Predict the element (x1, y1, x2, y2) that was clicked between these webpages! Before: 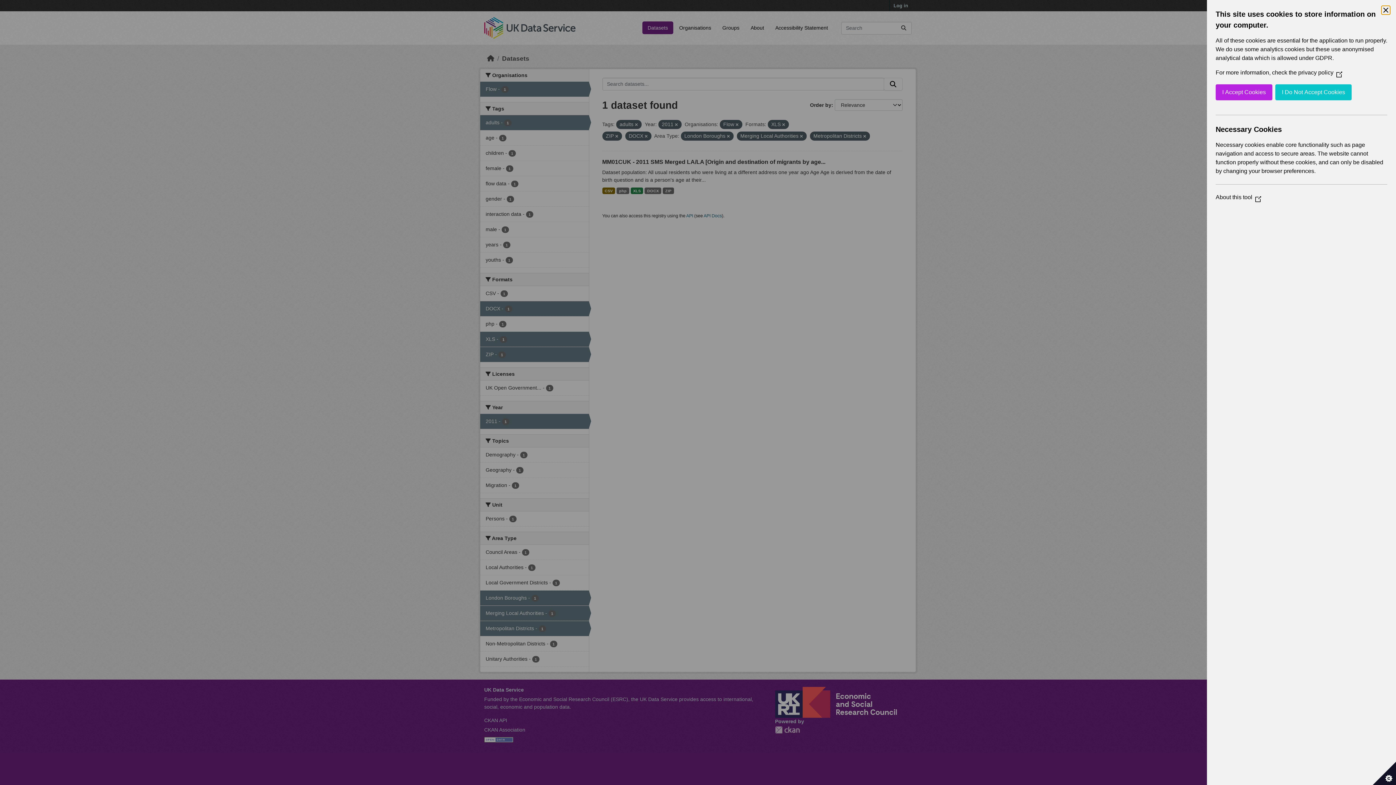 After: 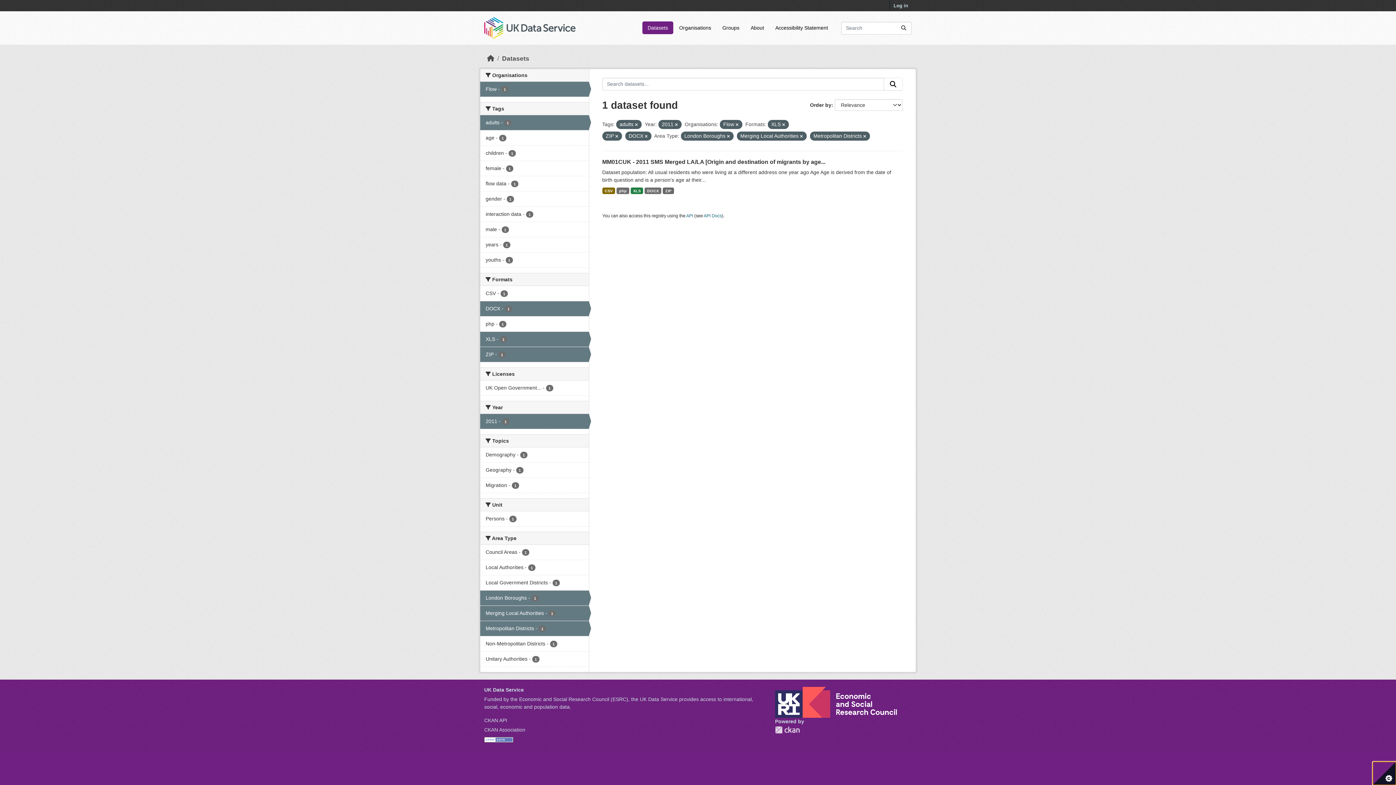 Action: label: I Accept Cookies bbox: (1216, 84, 1272, 100)